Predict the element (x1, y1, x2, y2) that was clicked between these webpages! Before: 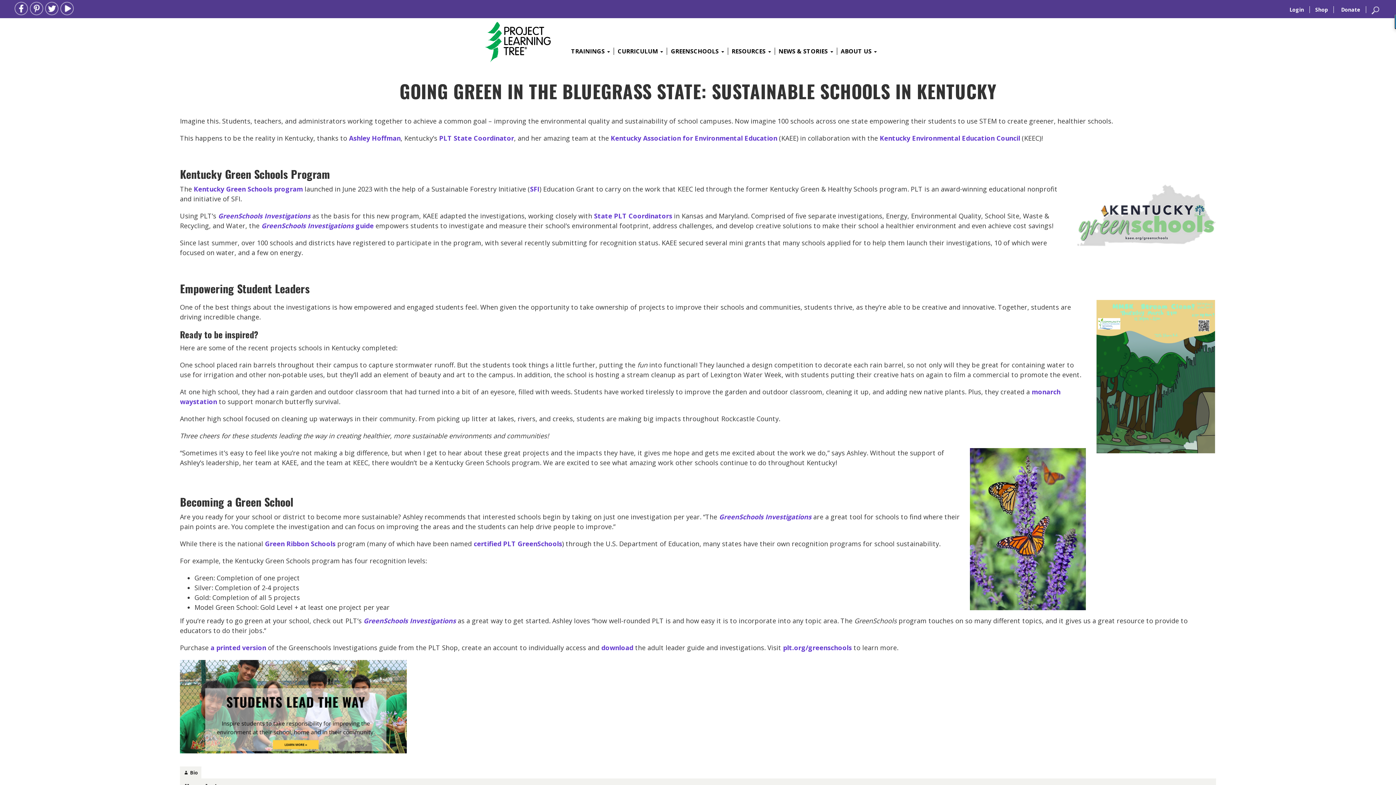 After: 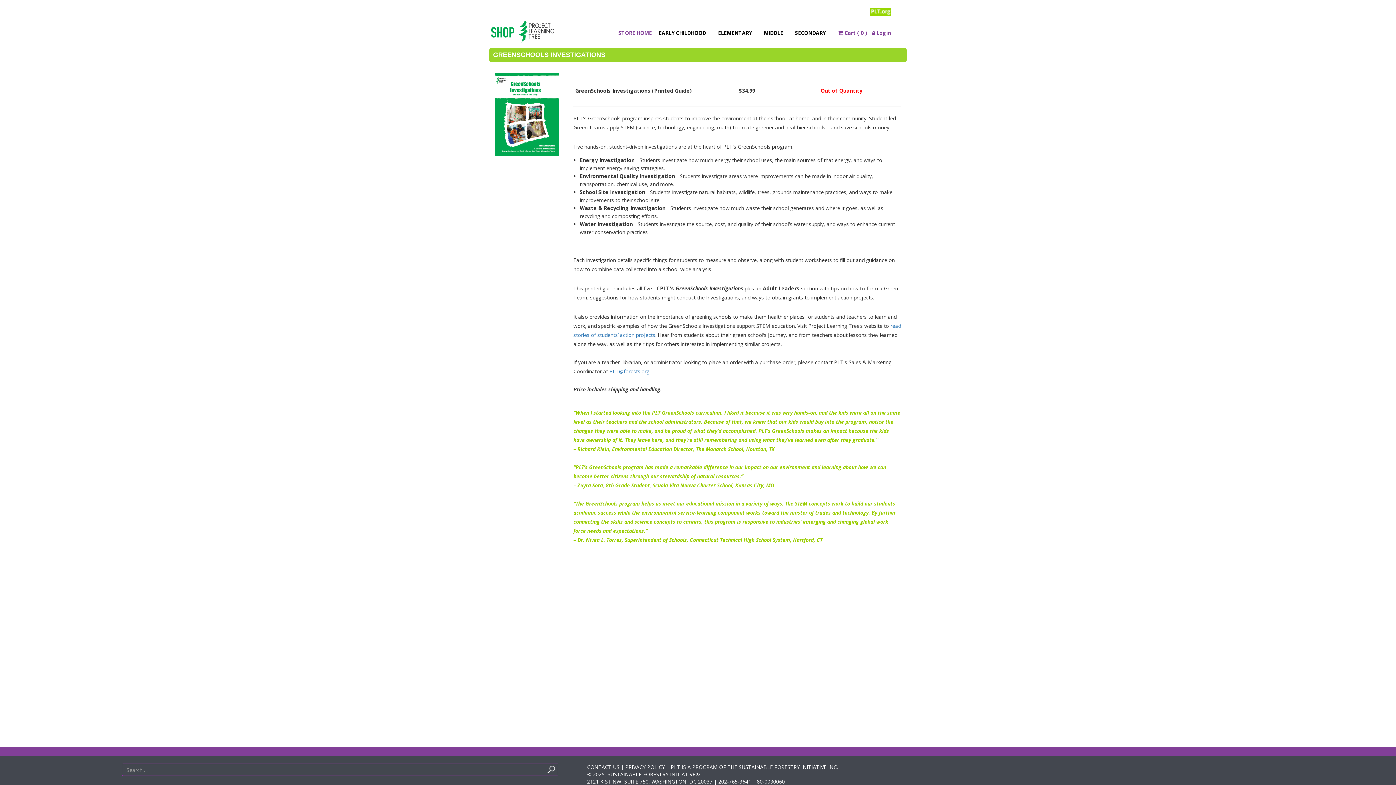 Action: bbox: (363, 616, 456, 625) label: GreenSchools Investigations